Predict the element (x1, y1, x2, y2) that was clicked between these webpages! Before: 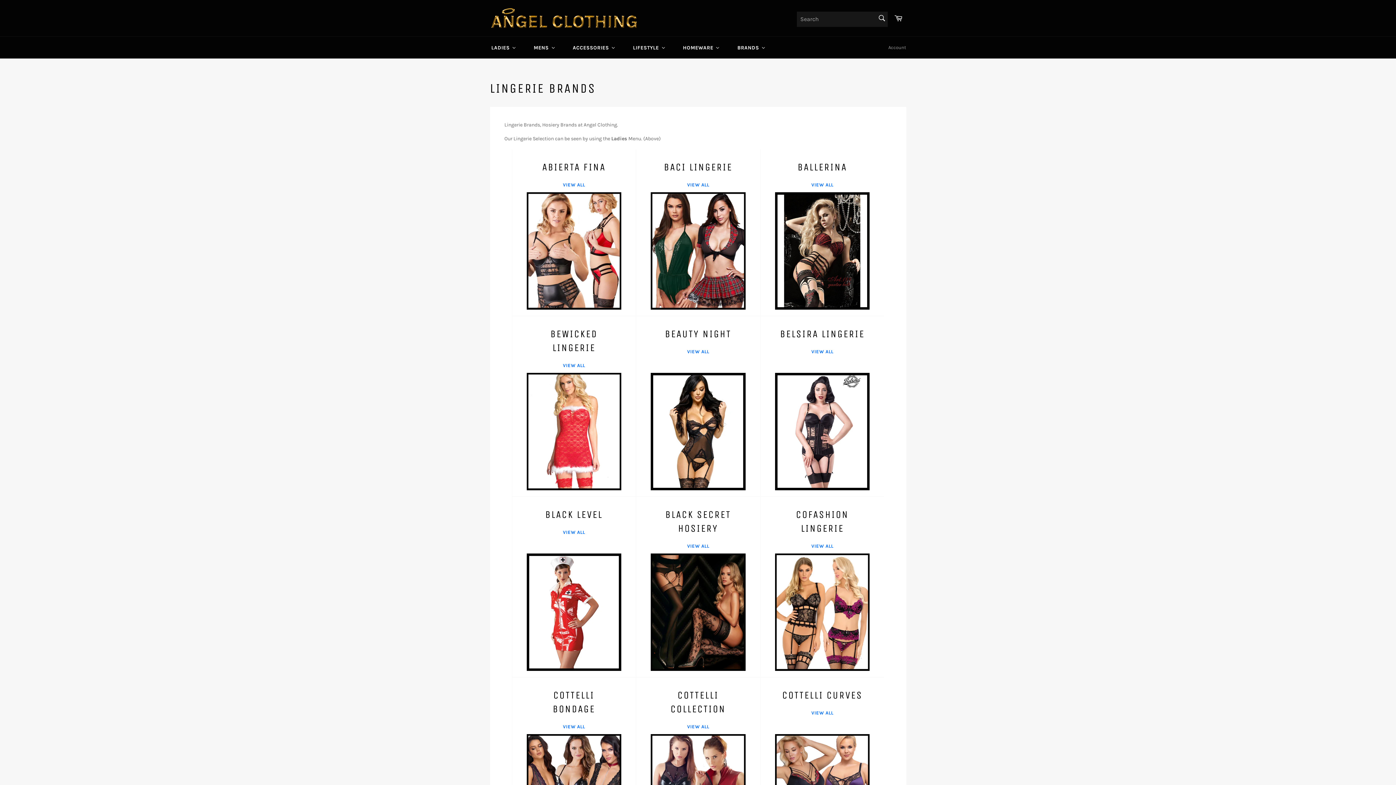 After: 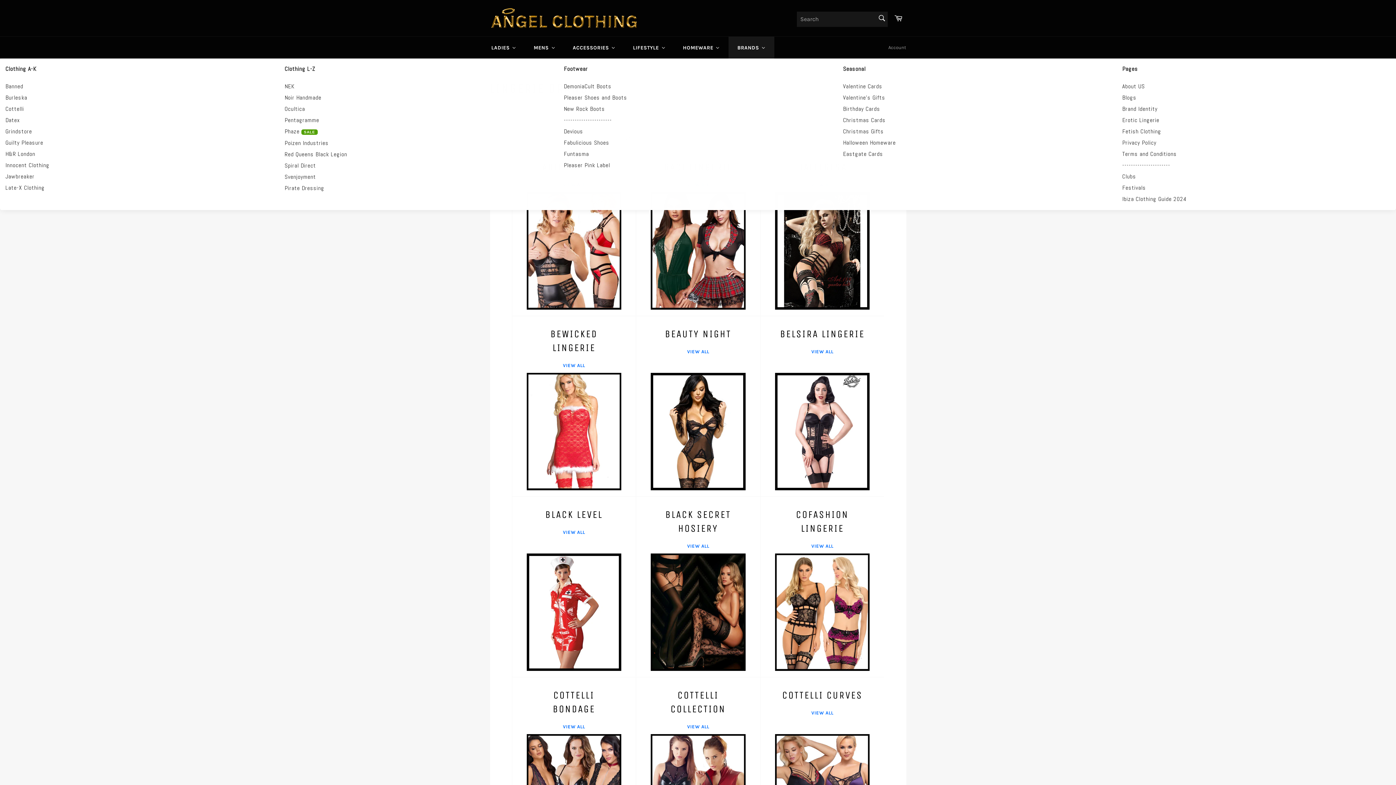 Action: label: Brands bbox: (728, 36, 774, 58)